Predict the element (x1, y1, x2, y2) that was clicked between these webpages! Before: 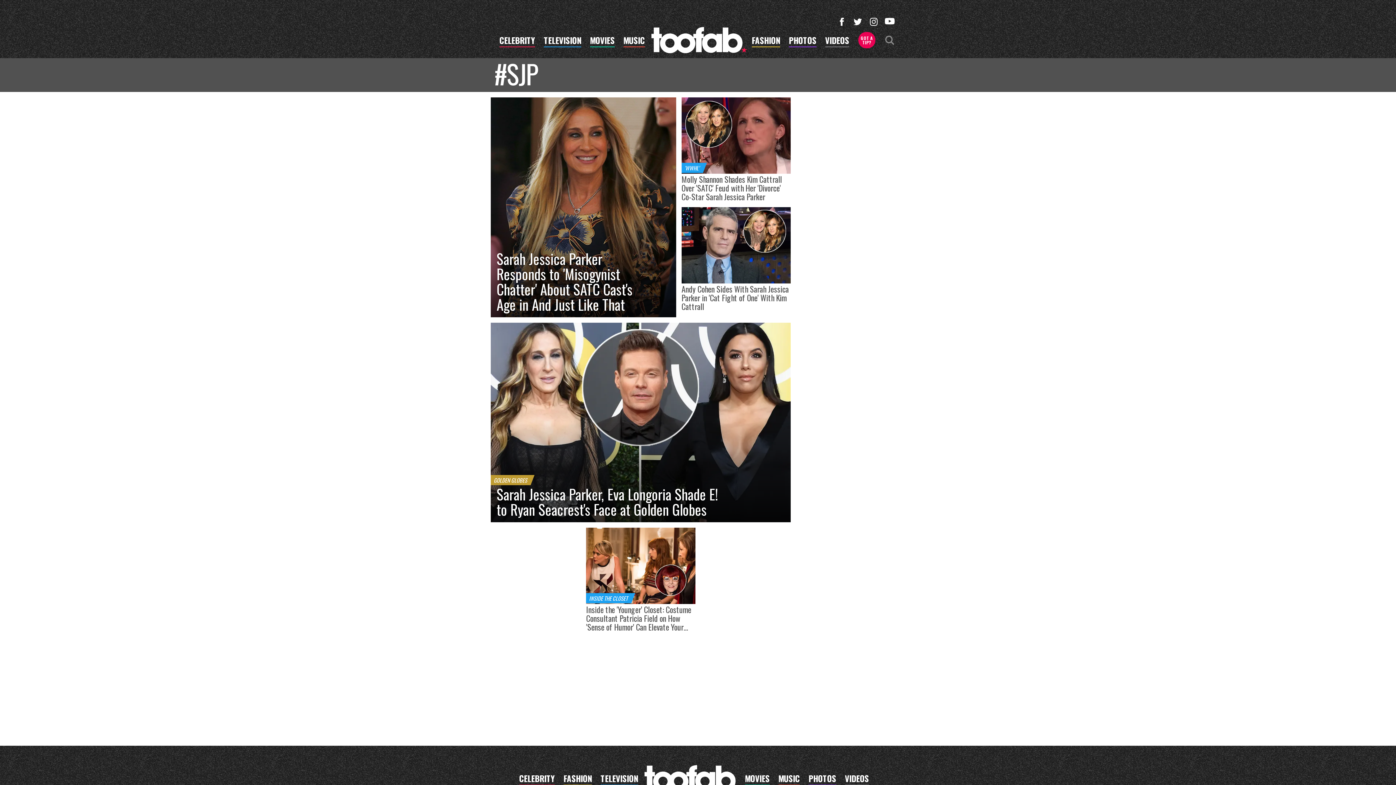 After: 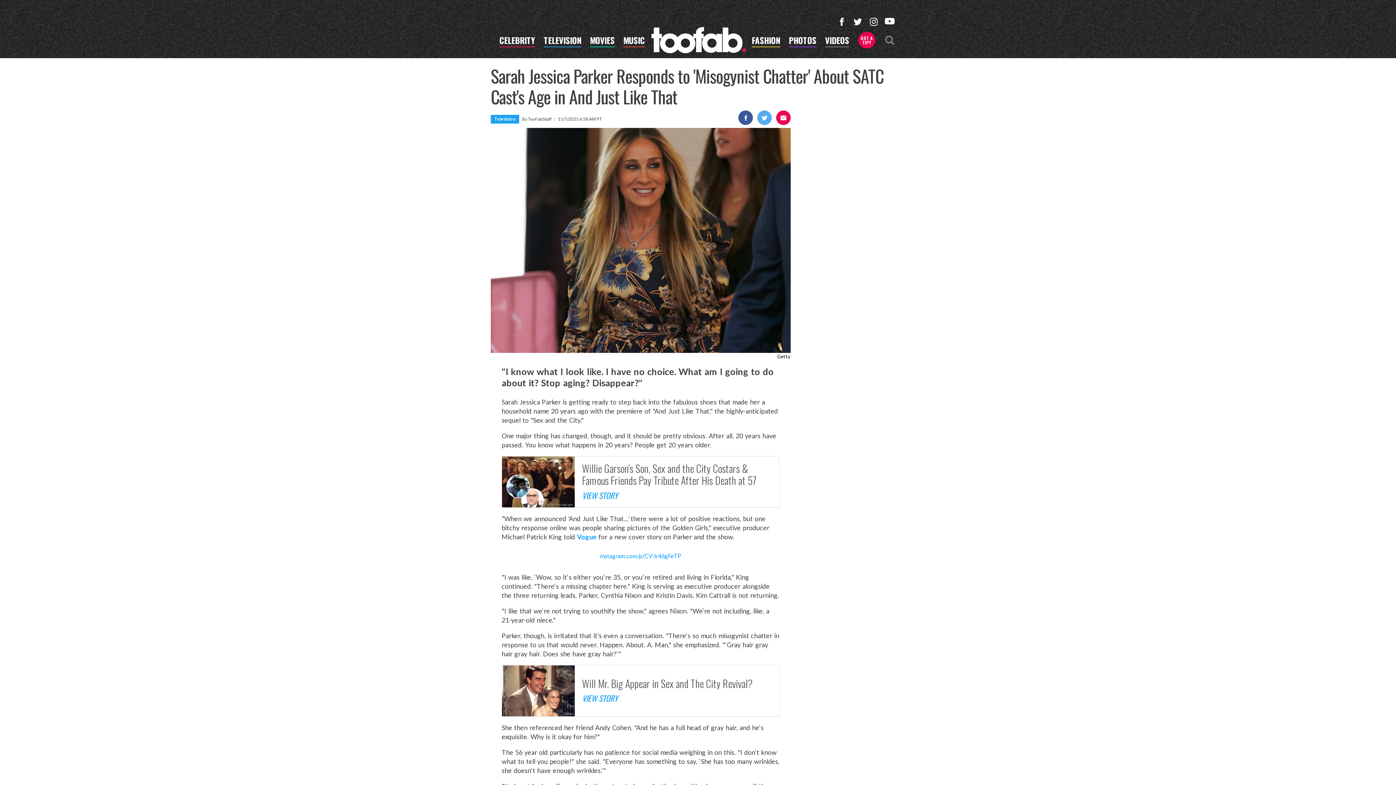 Action: label: Sarah Jessica Parker Responds to 'Misogynist Chatter' About SATC Cast's Age in And Just Like That bbox: (490, 97, 676, 317)